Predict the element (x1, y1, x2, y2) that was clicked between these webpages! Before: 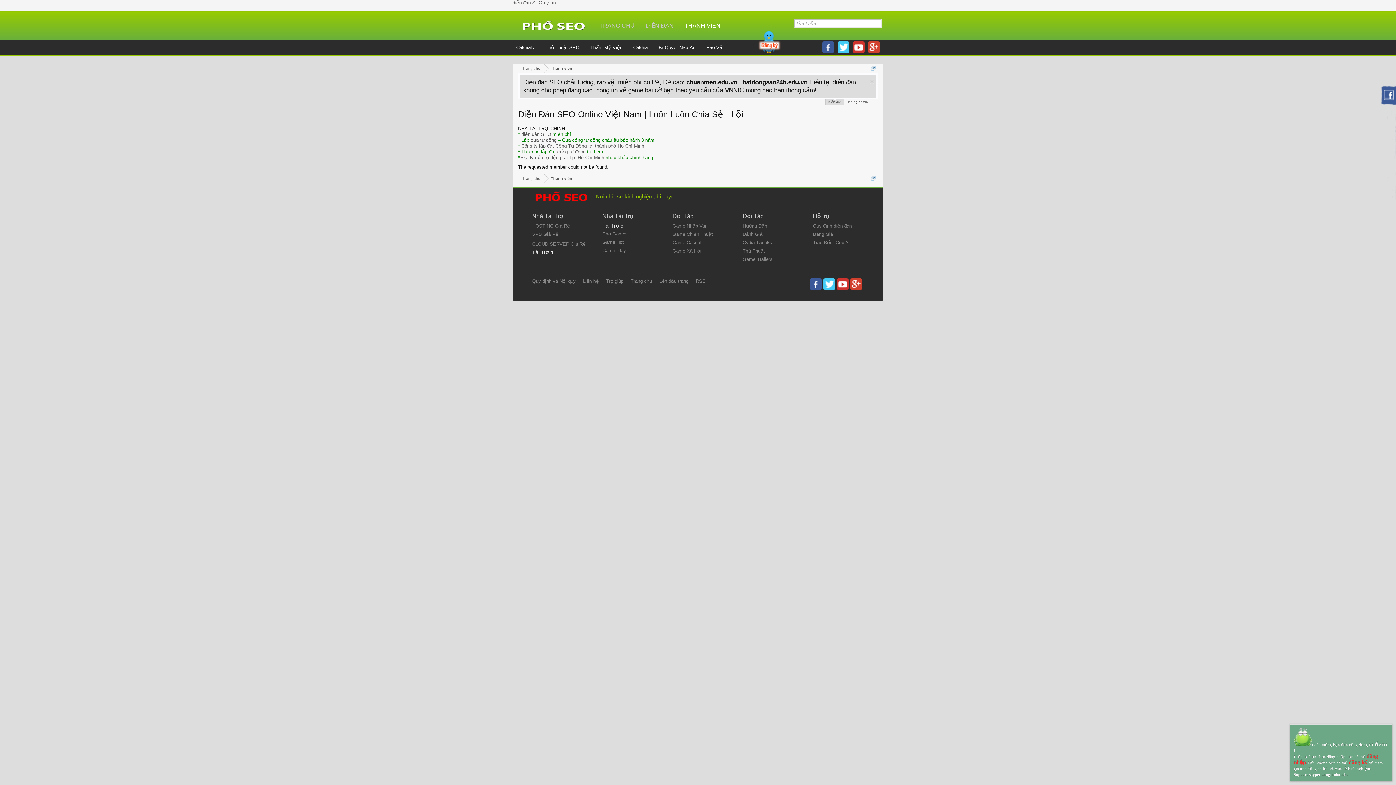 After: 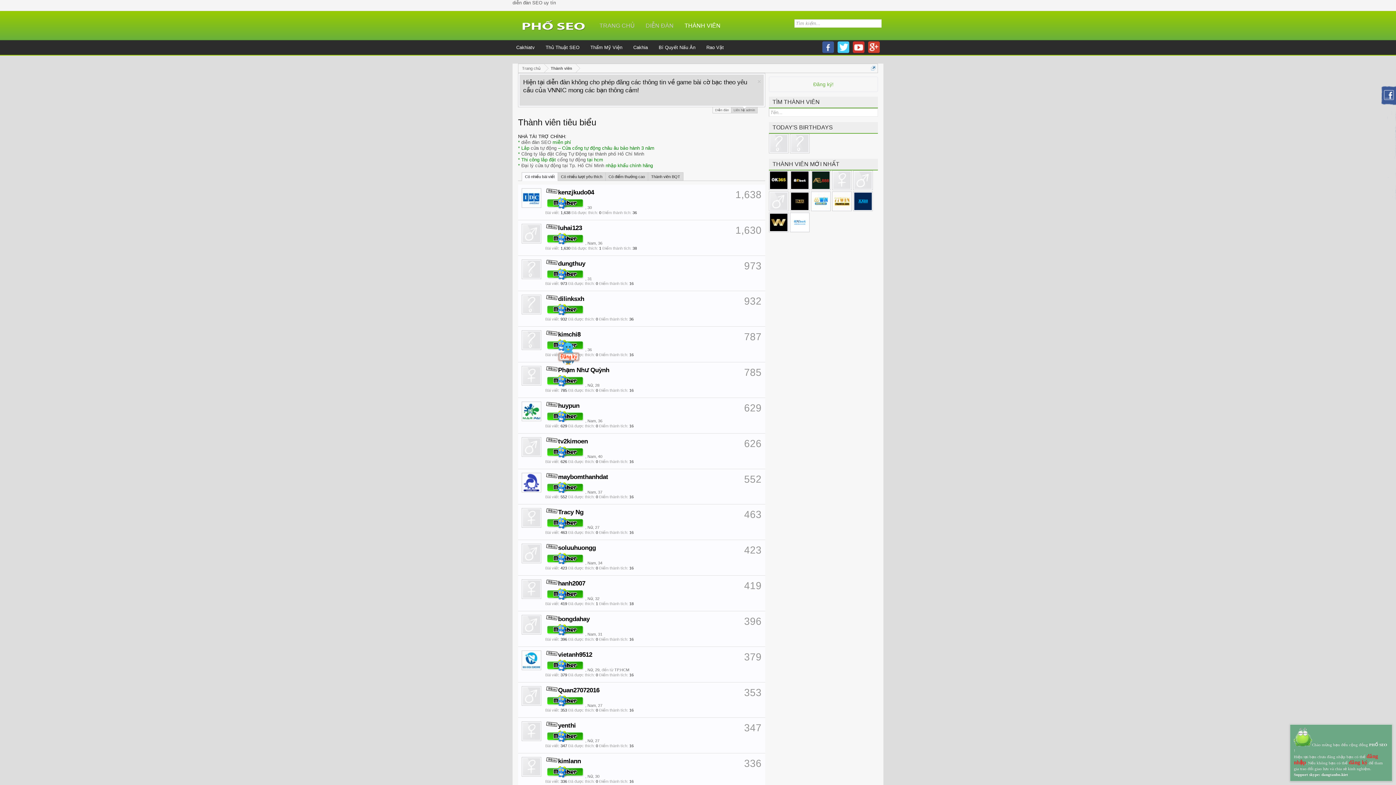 Action: label: Thành viên bbox: (544, 174, 576, 183)